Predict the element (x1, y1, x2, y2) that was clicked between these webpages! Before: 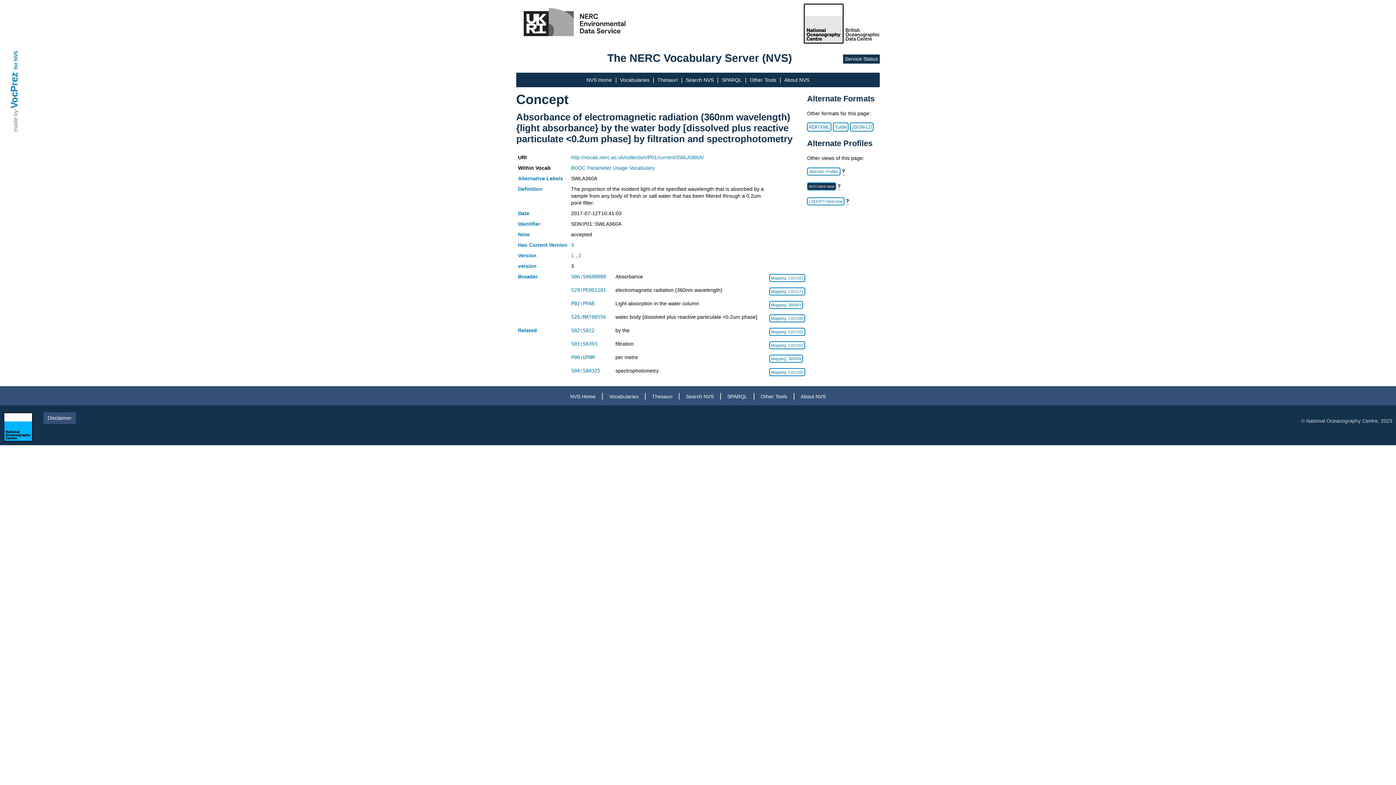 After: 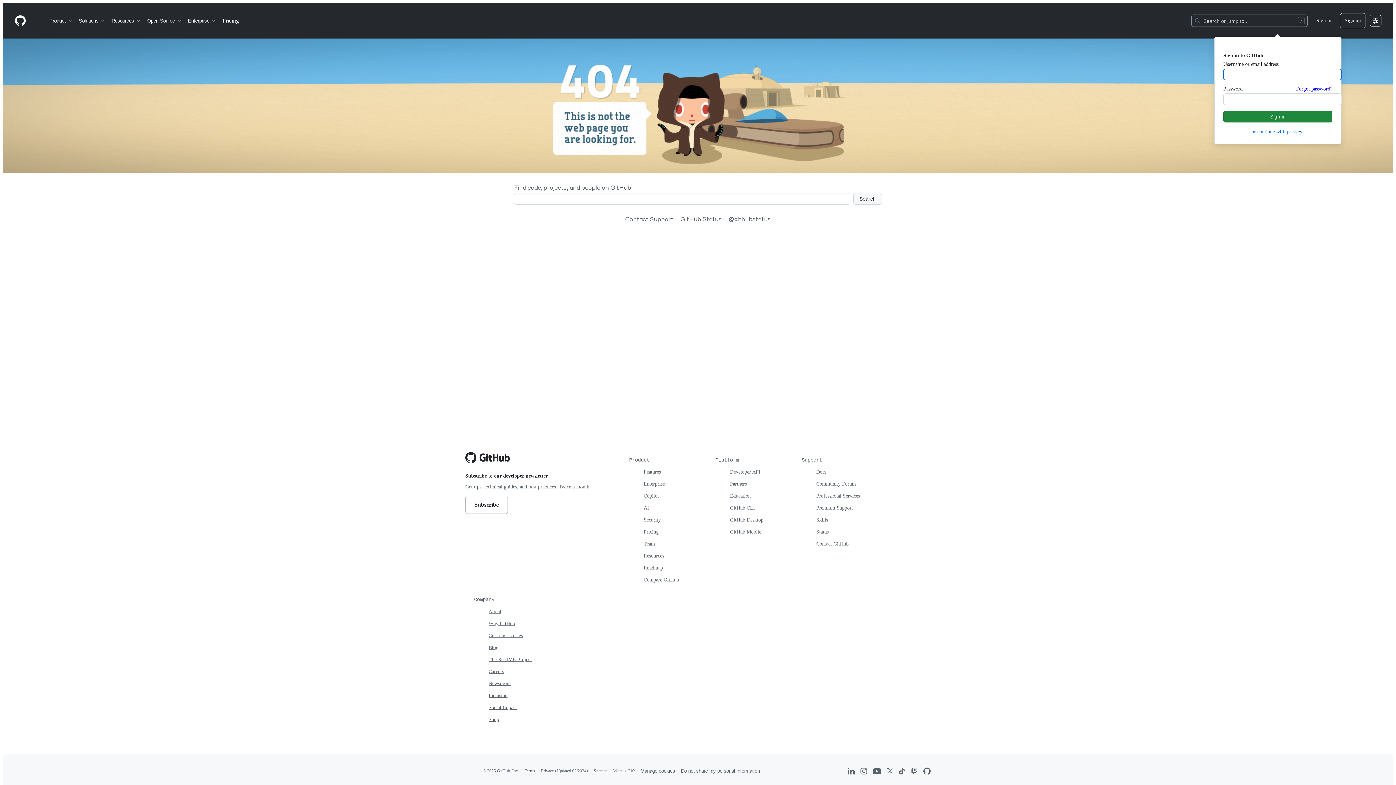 Action: label: for NVS bbox: (12, 50, 18, 69)